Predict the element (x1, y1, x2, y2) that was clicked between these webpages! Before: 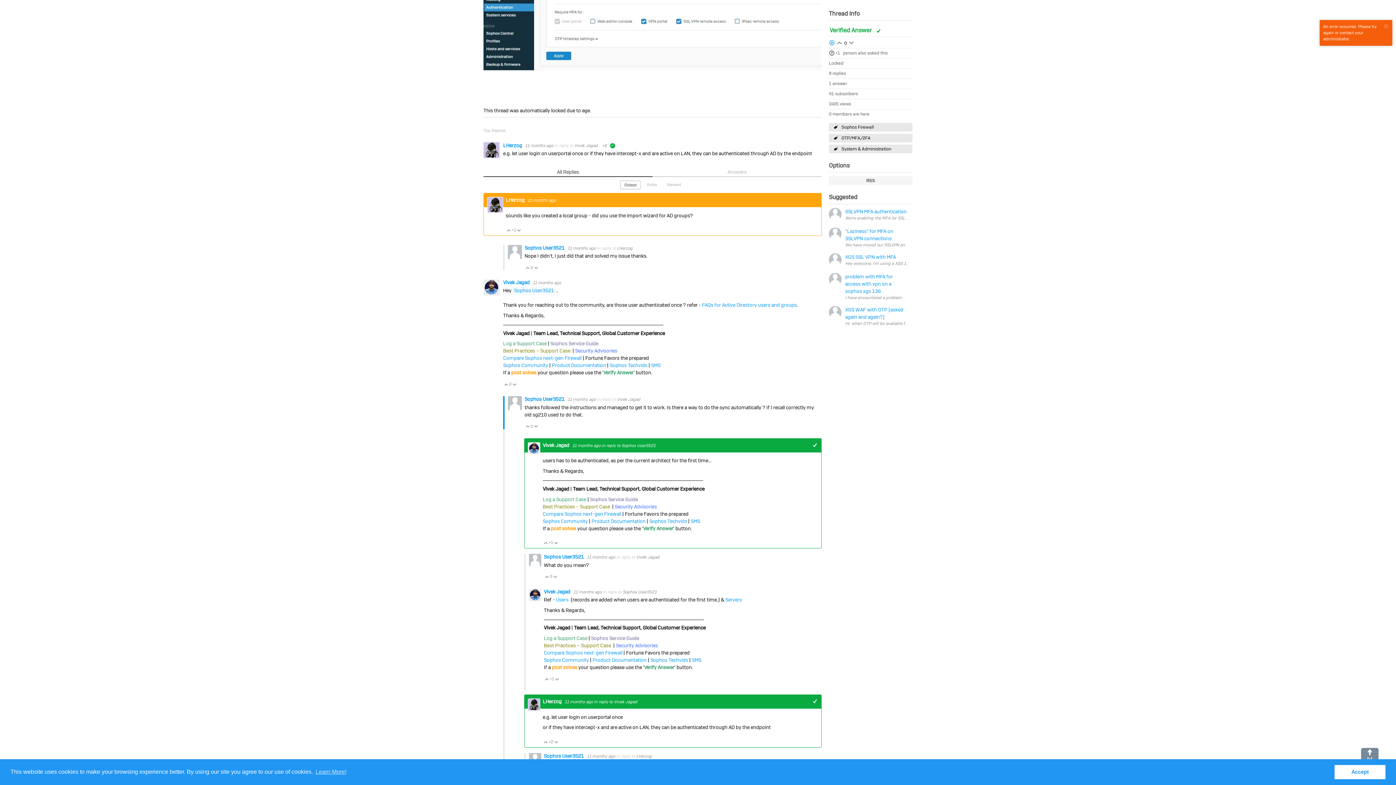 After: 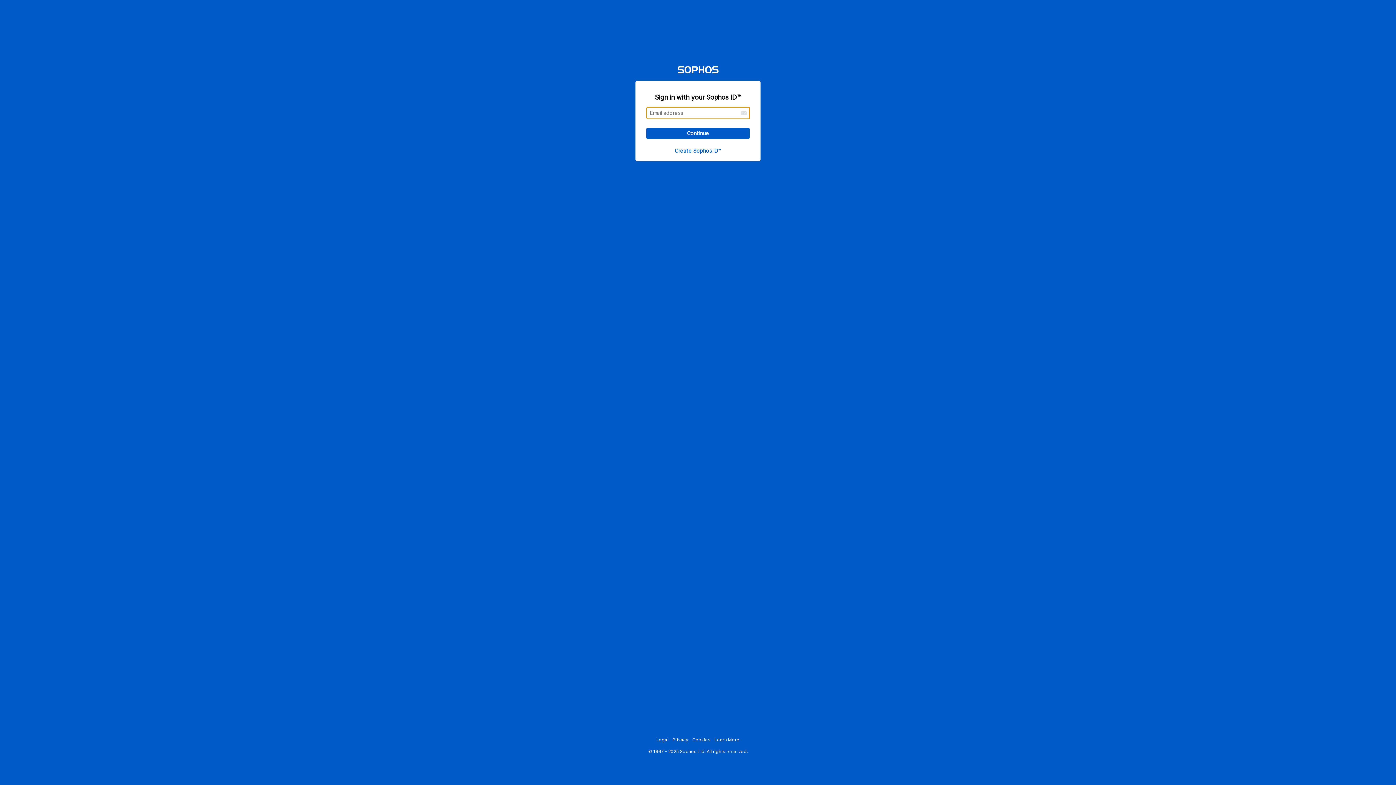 Action: bbox: (508, 396, 522, 410)